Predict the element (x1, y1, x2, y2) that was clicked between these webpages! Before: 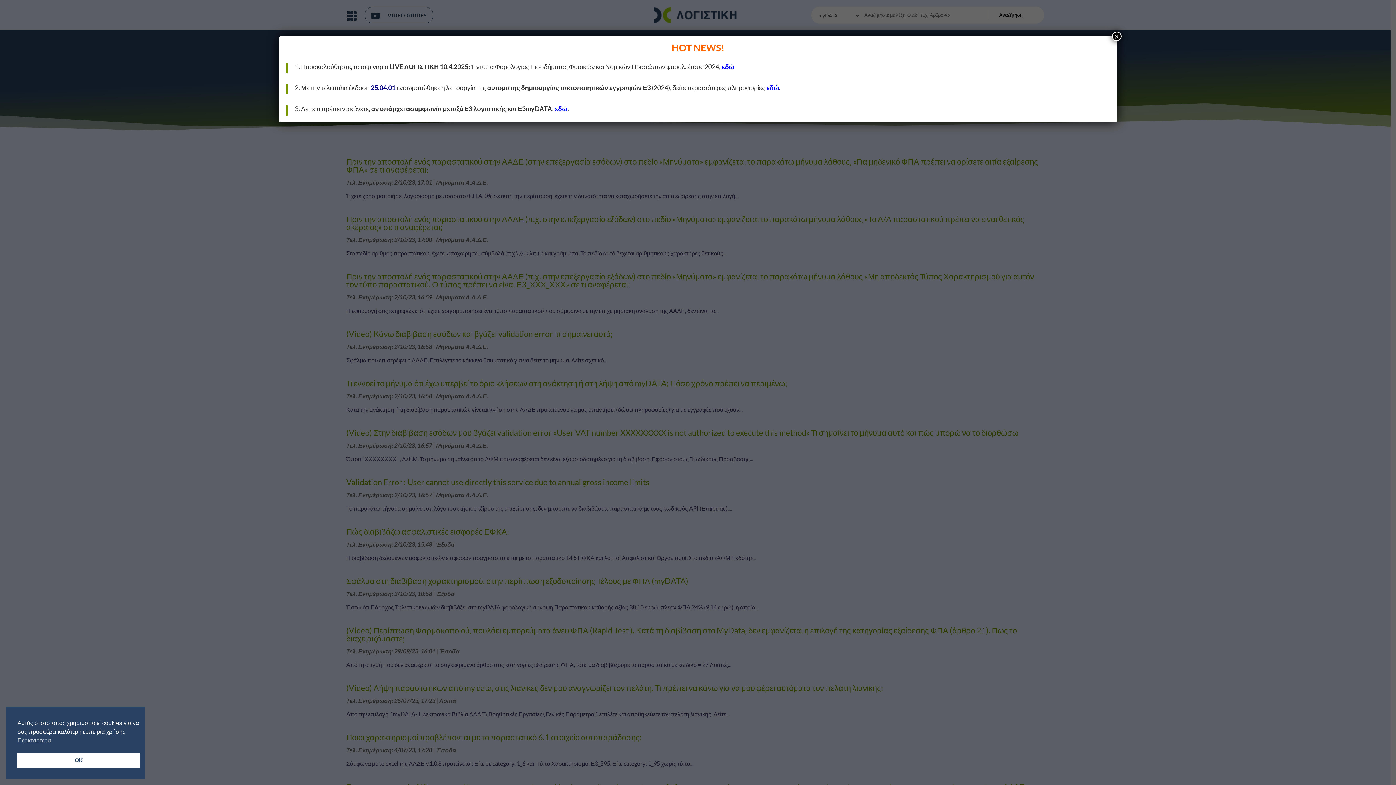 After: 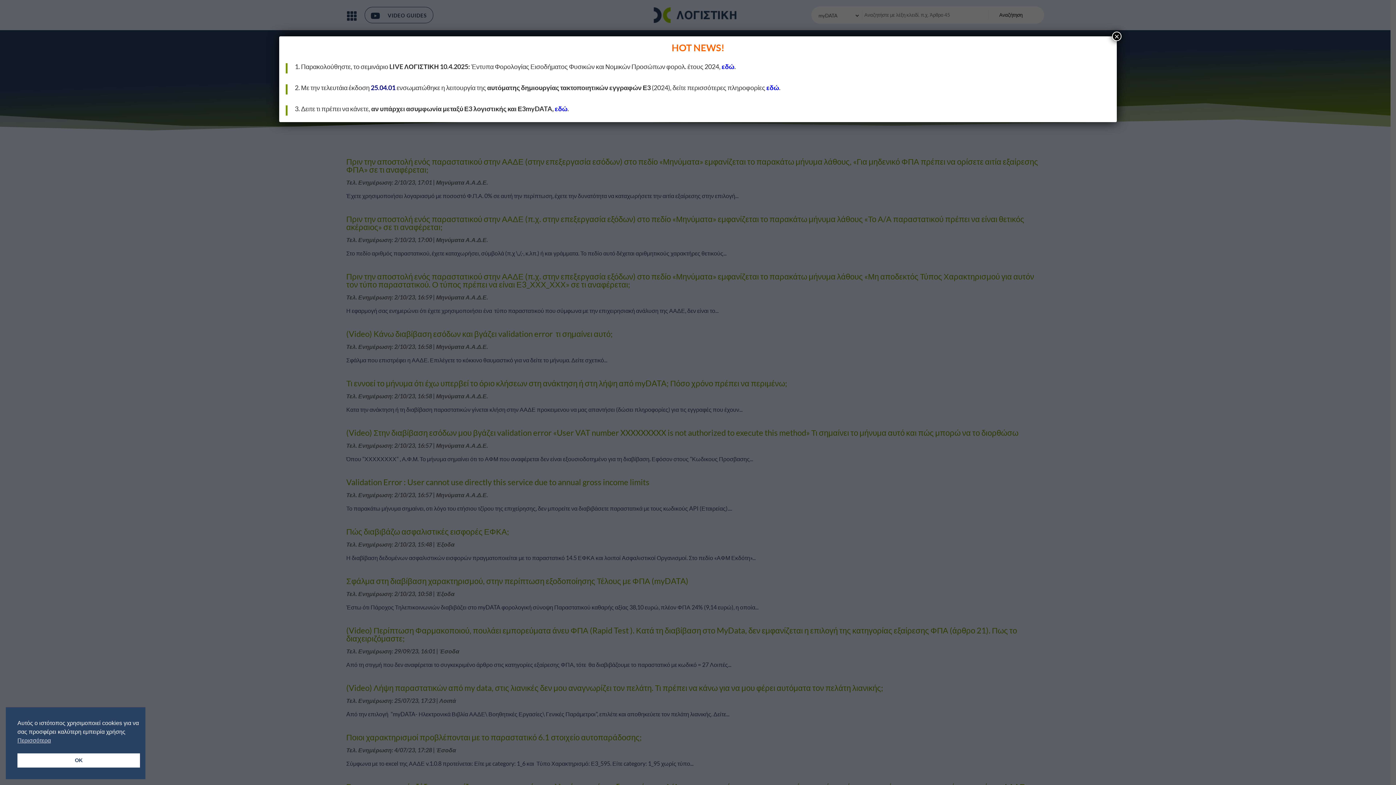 Action: label: εδώ bbox: (721, 62, 734, 70)